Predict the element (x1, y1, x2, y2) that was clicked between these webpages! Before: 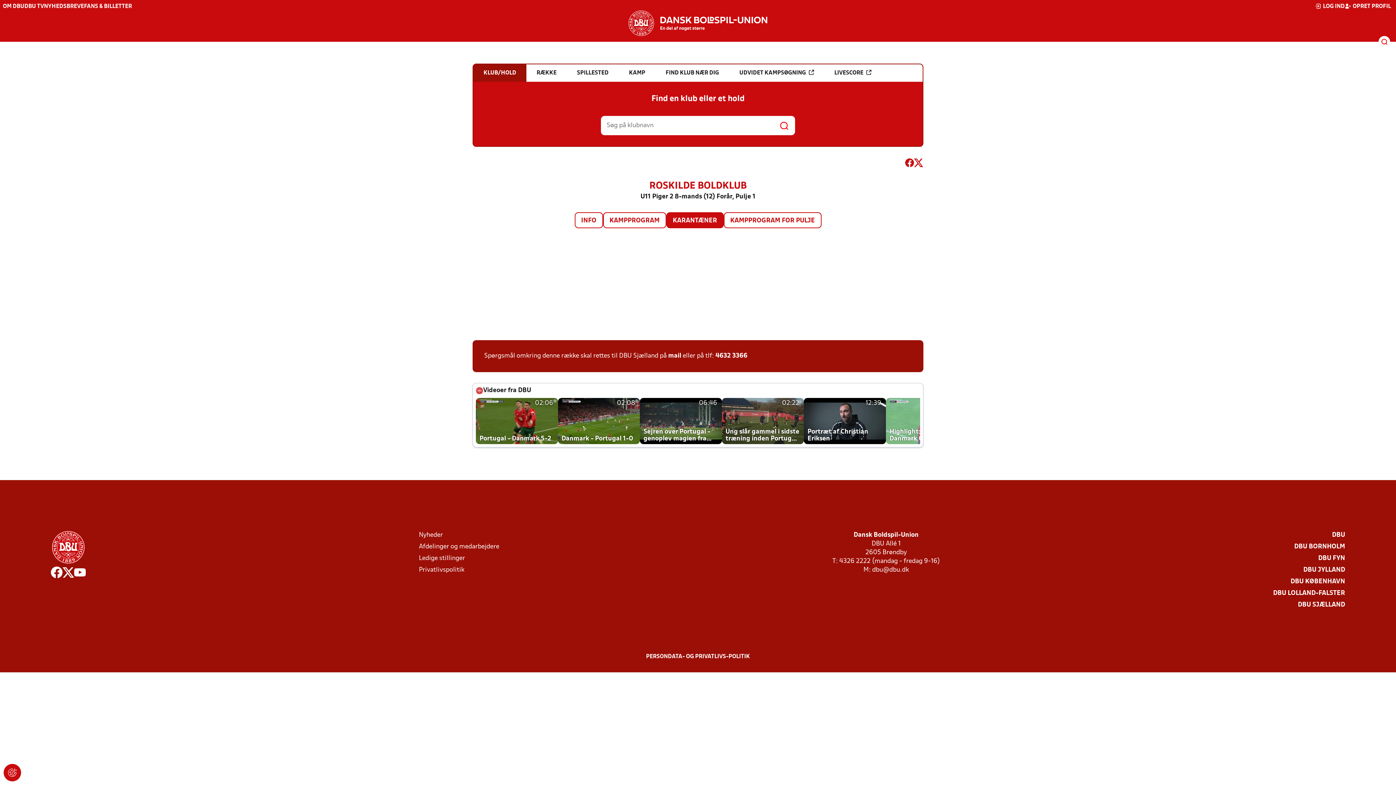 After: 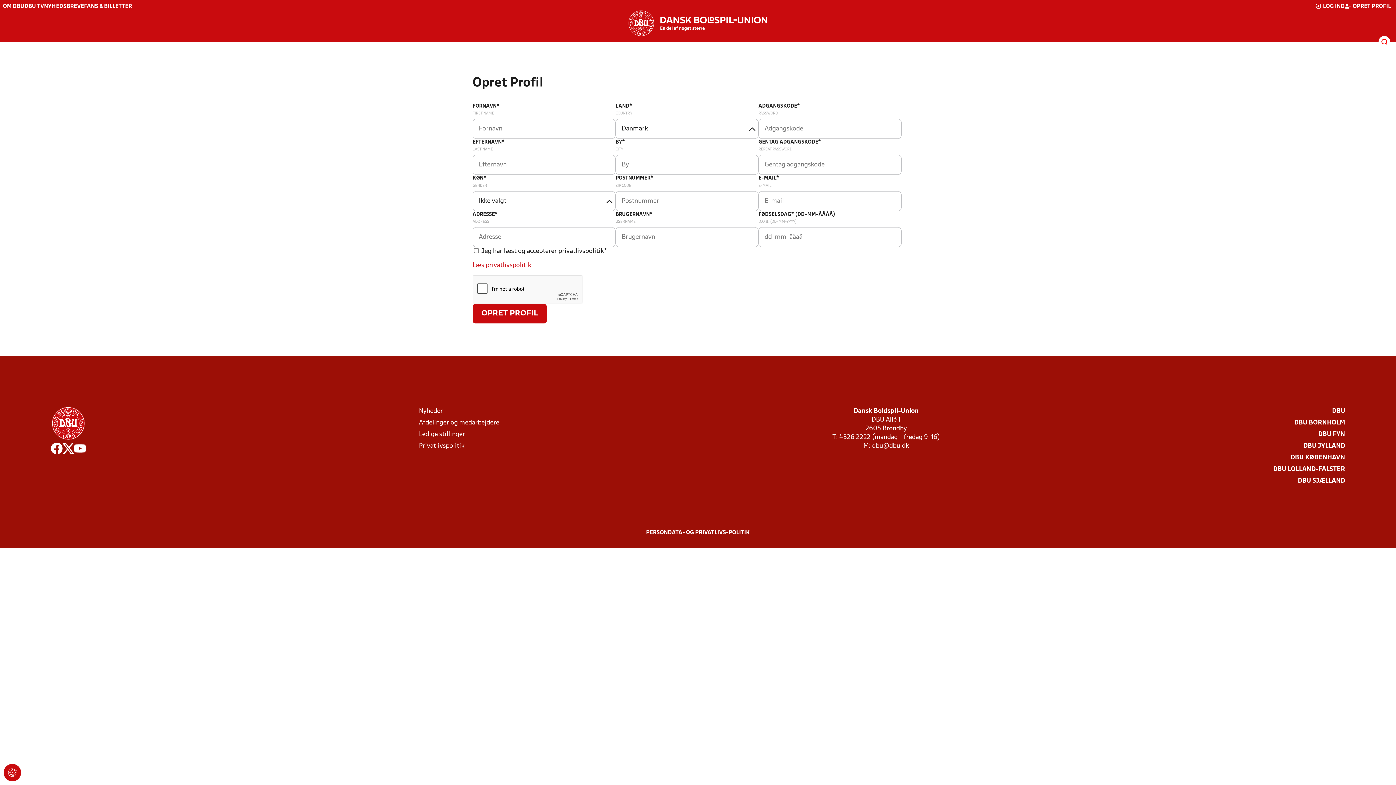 Action: bbox: (1345, 2, 1391, 10) label: OPRET PROFIL